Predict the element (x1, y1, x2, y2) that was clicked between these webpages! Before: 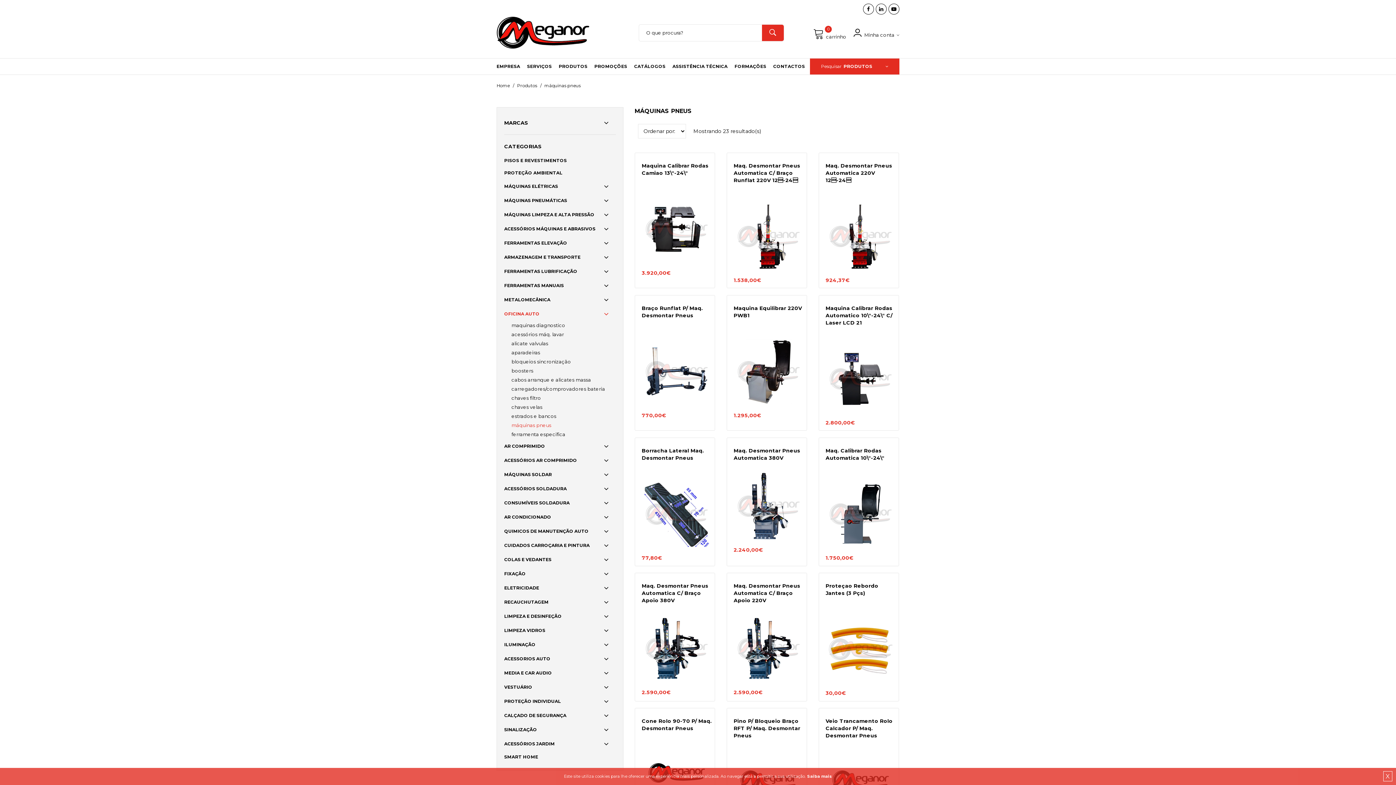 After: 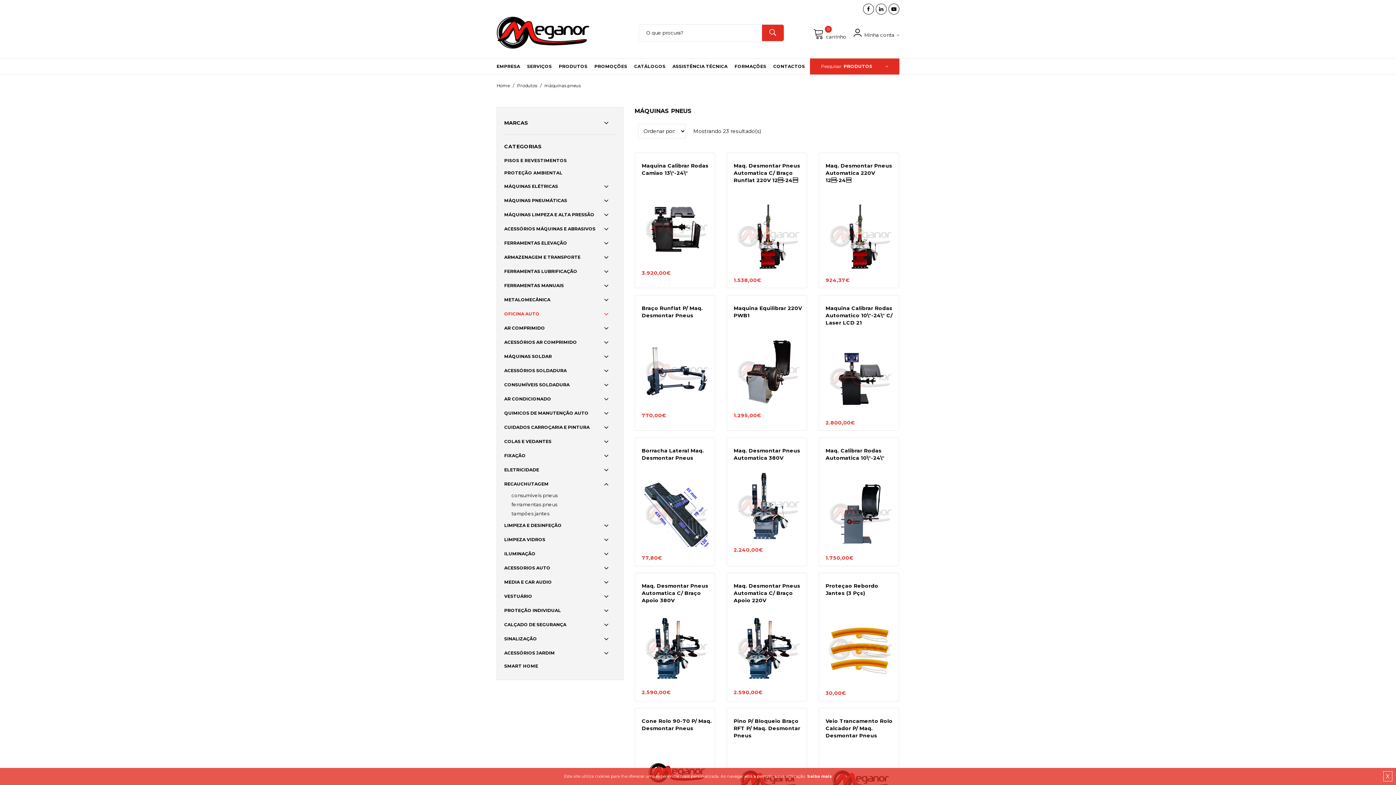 Action: bbox: (504, 600, 616, 605) label: RECAUCHUTAGEM